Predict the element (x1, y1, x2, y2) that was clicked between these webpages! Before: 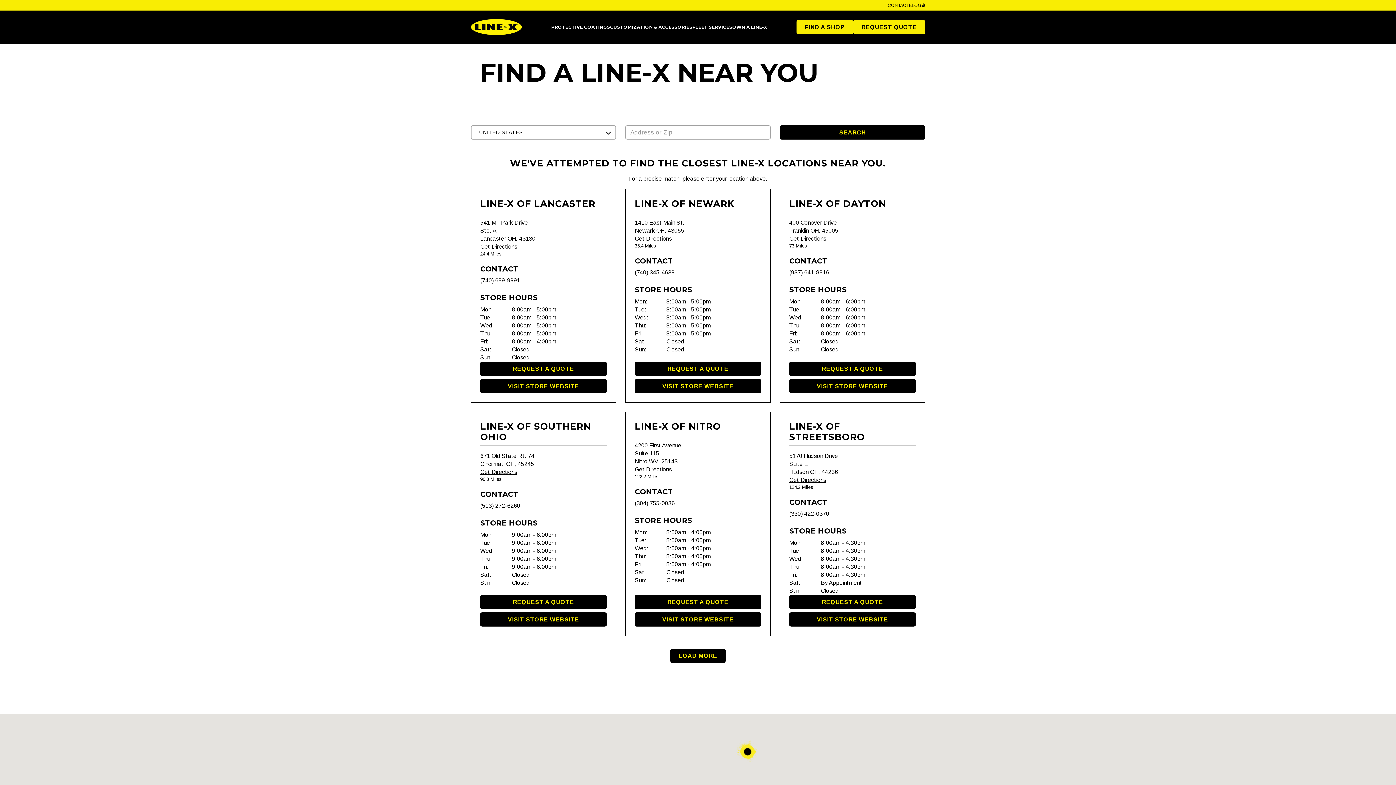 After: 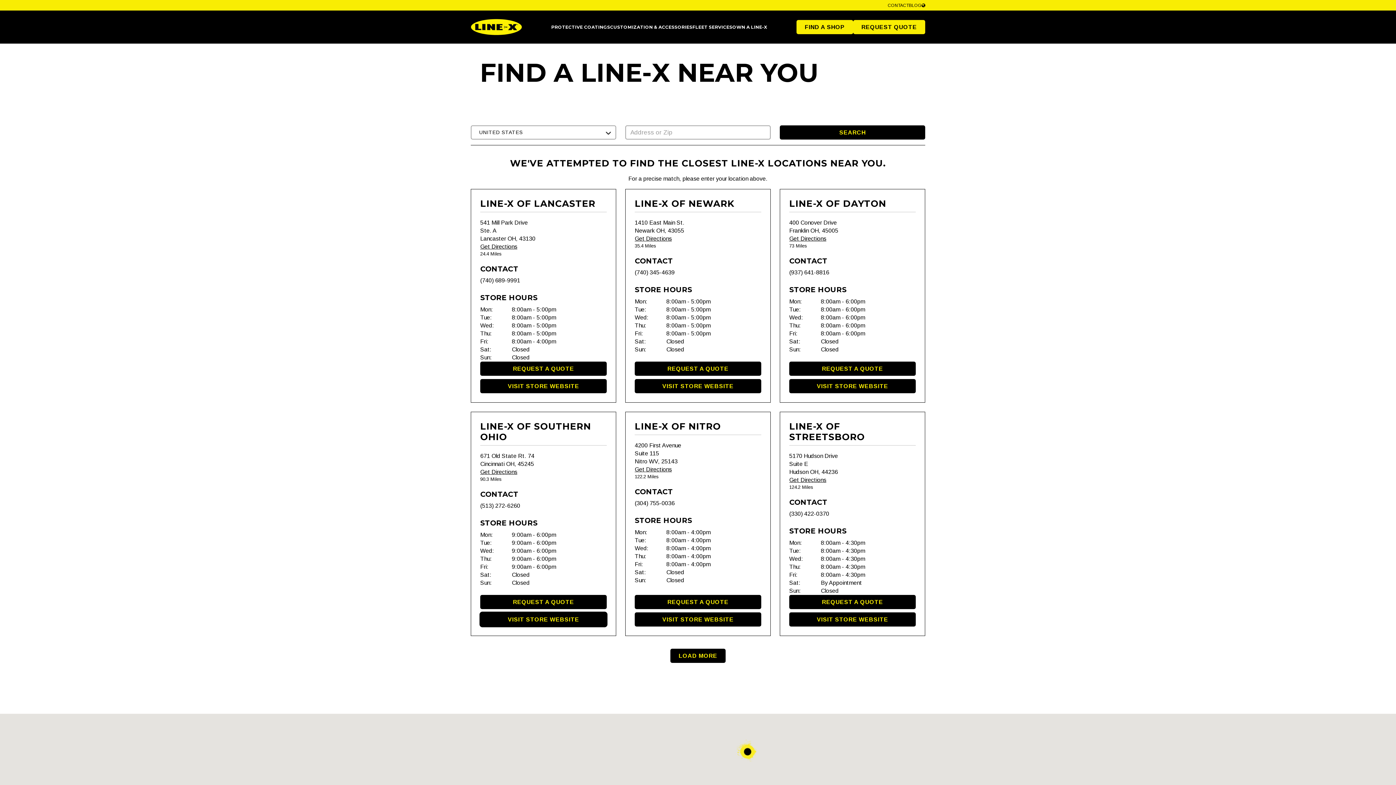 Action: bbox: (480, 612, 606, 626) label: VISIT STORE WEBSITE